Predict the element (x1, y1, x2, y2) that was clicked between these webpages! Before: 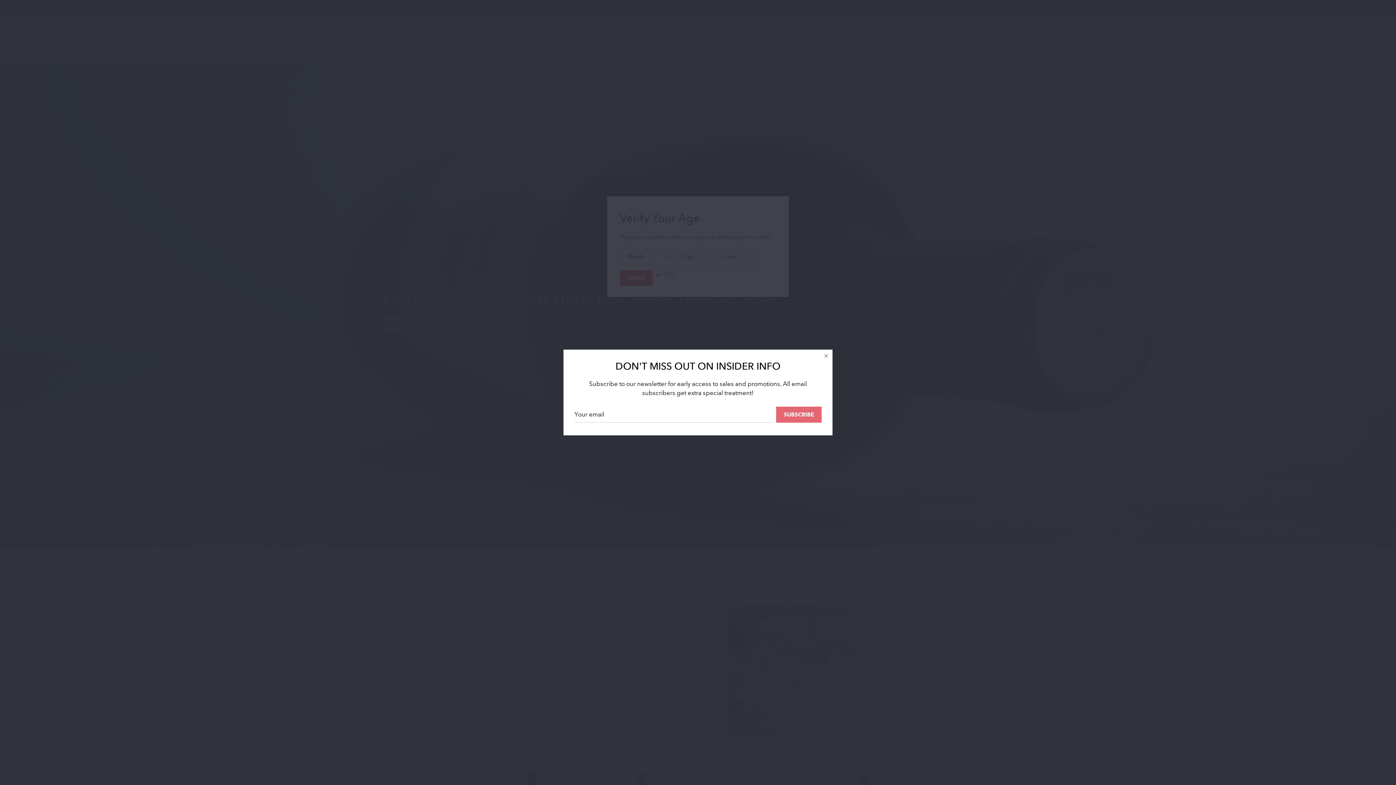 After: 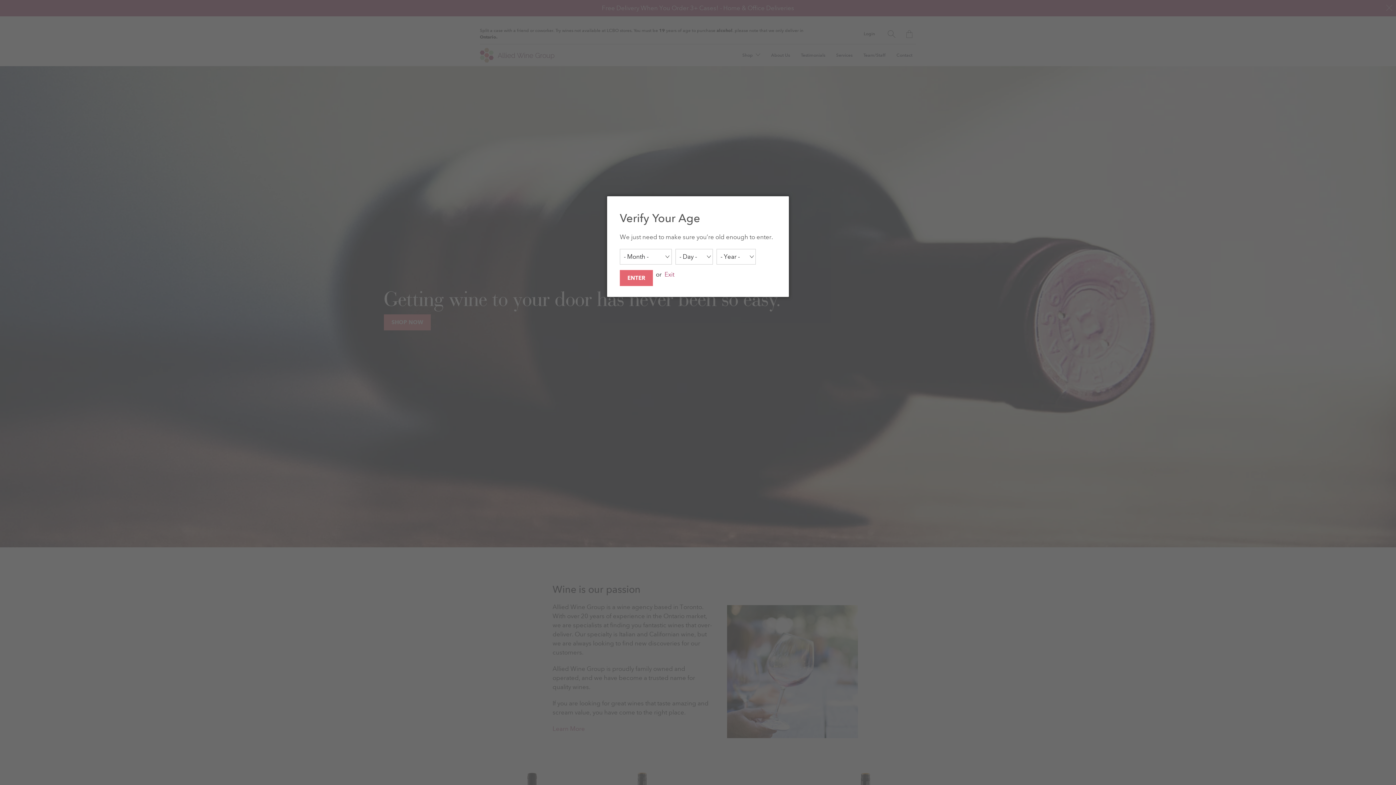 Action: label: Close bbox: (820, 349, 832, 362)